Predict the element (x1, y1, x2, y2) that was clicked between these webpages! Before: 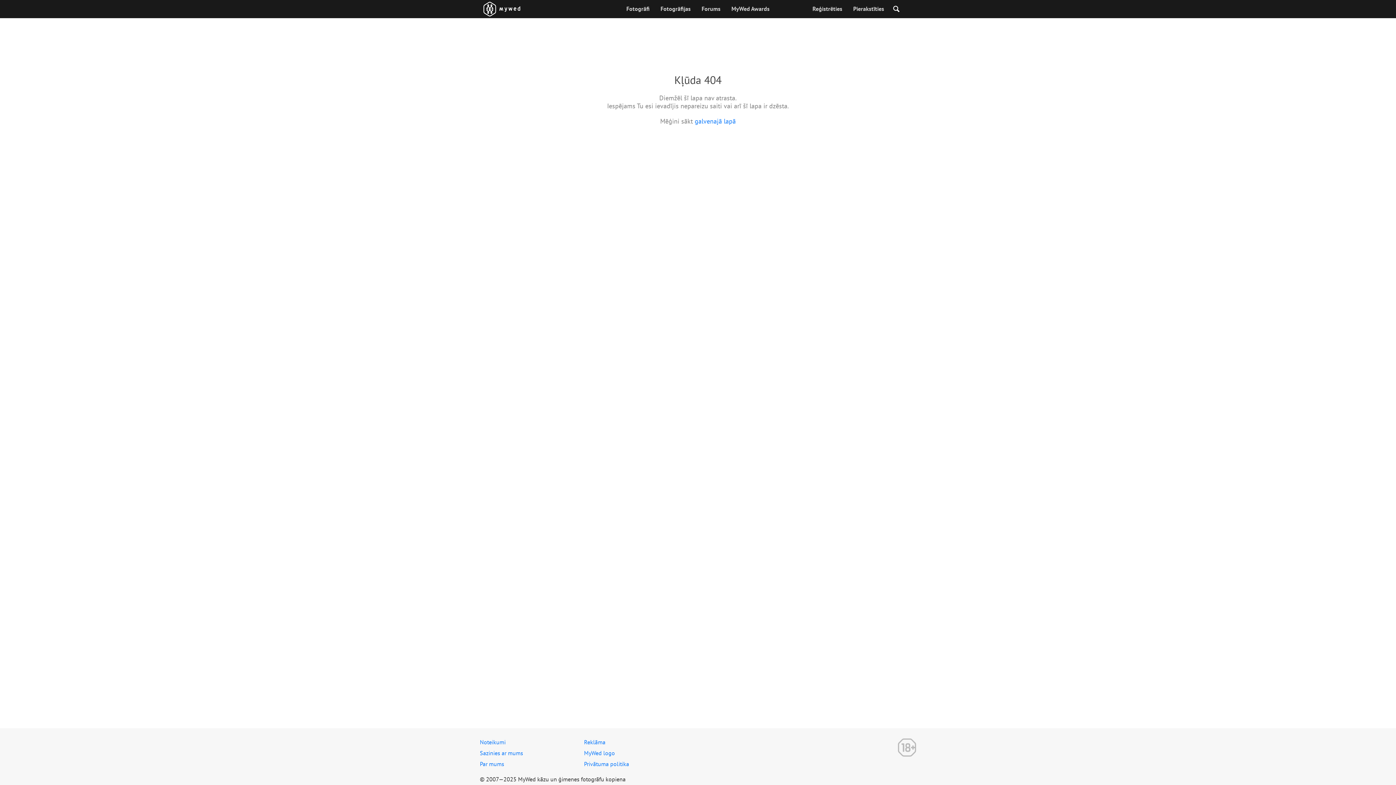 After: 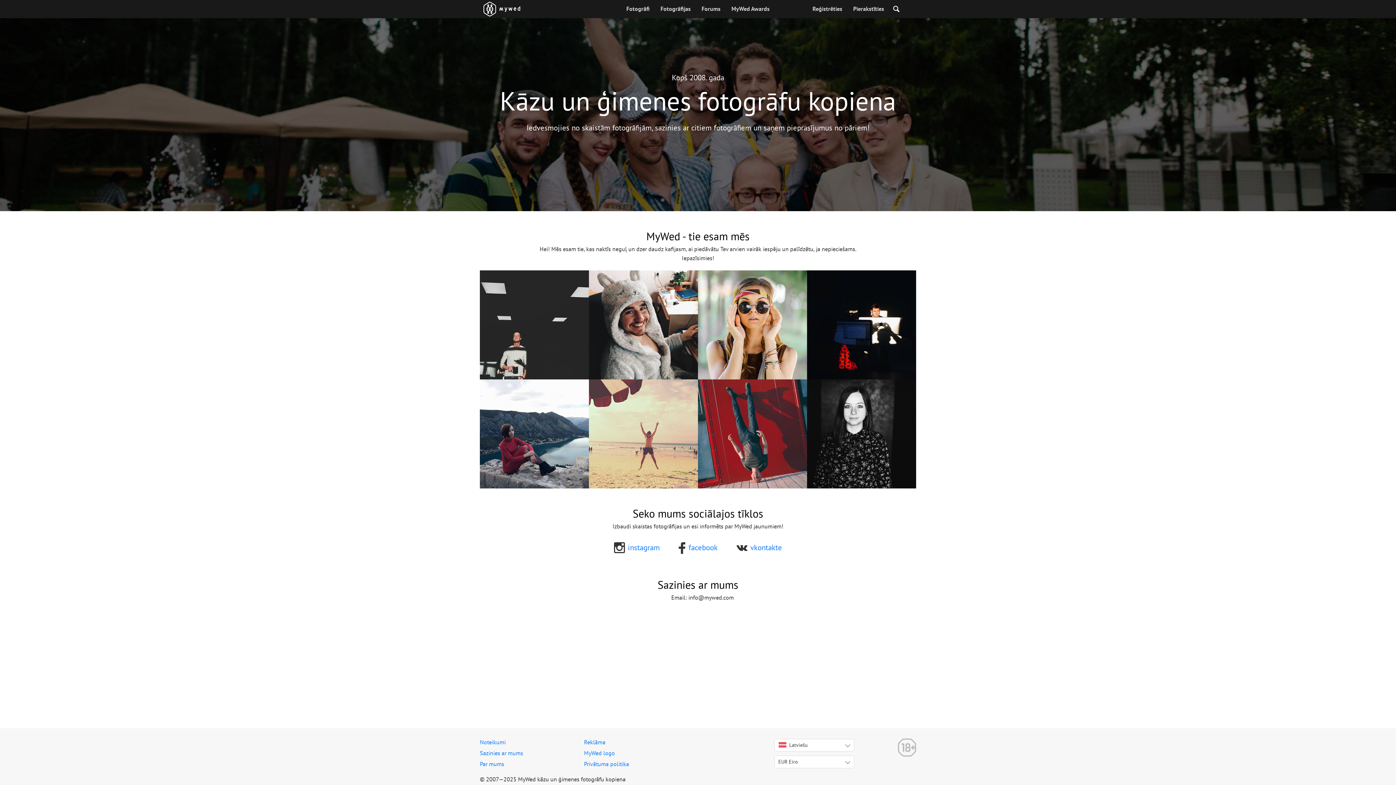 Action: label: Par mums bbox: (480, 760, 504, 767)